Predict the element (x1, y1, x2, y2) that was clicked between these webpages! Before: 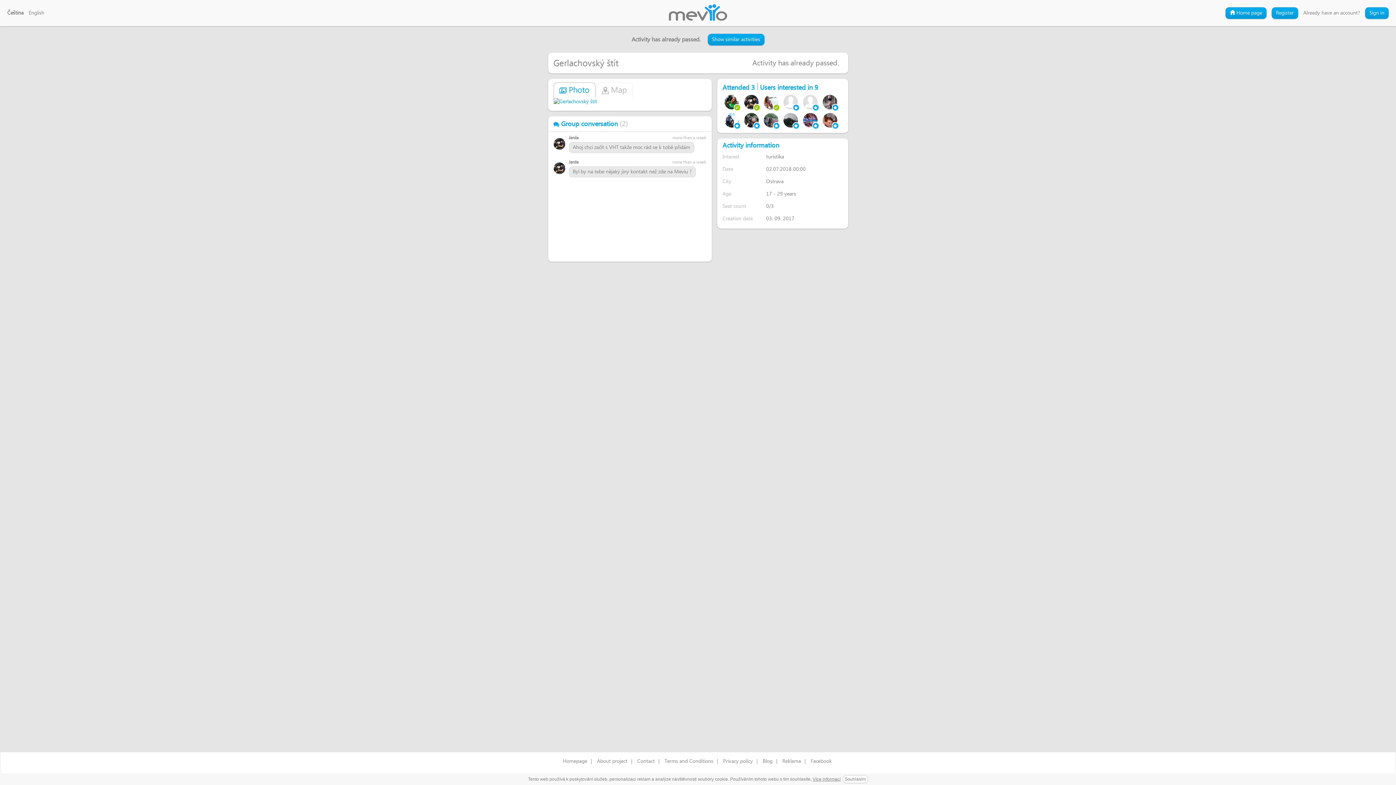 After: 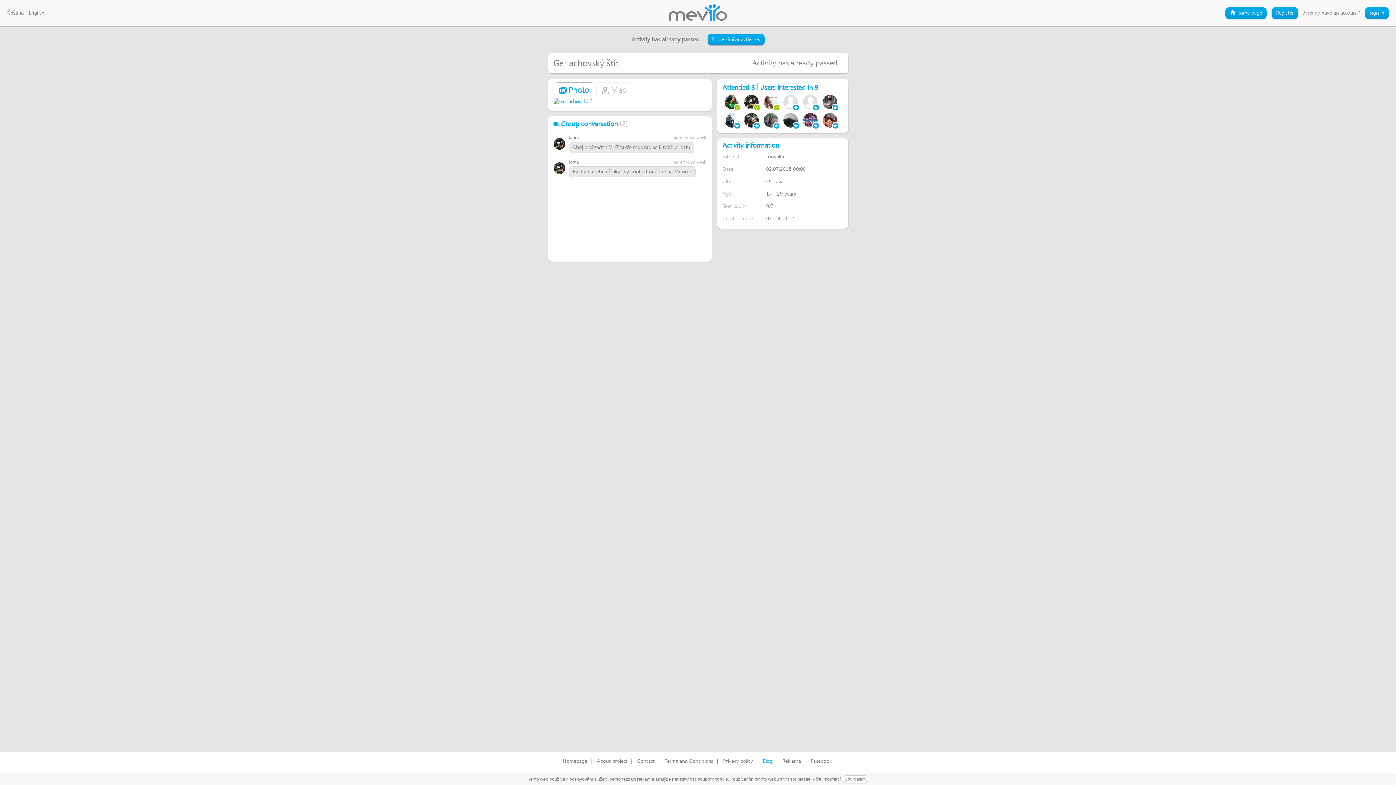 Action: bbox: (759, 752, 776, 769) label: Blog